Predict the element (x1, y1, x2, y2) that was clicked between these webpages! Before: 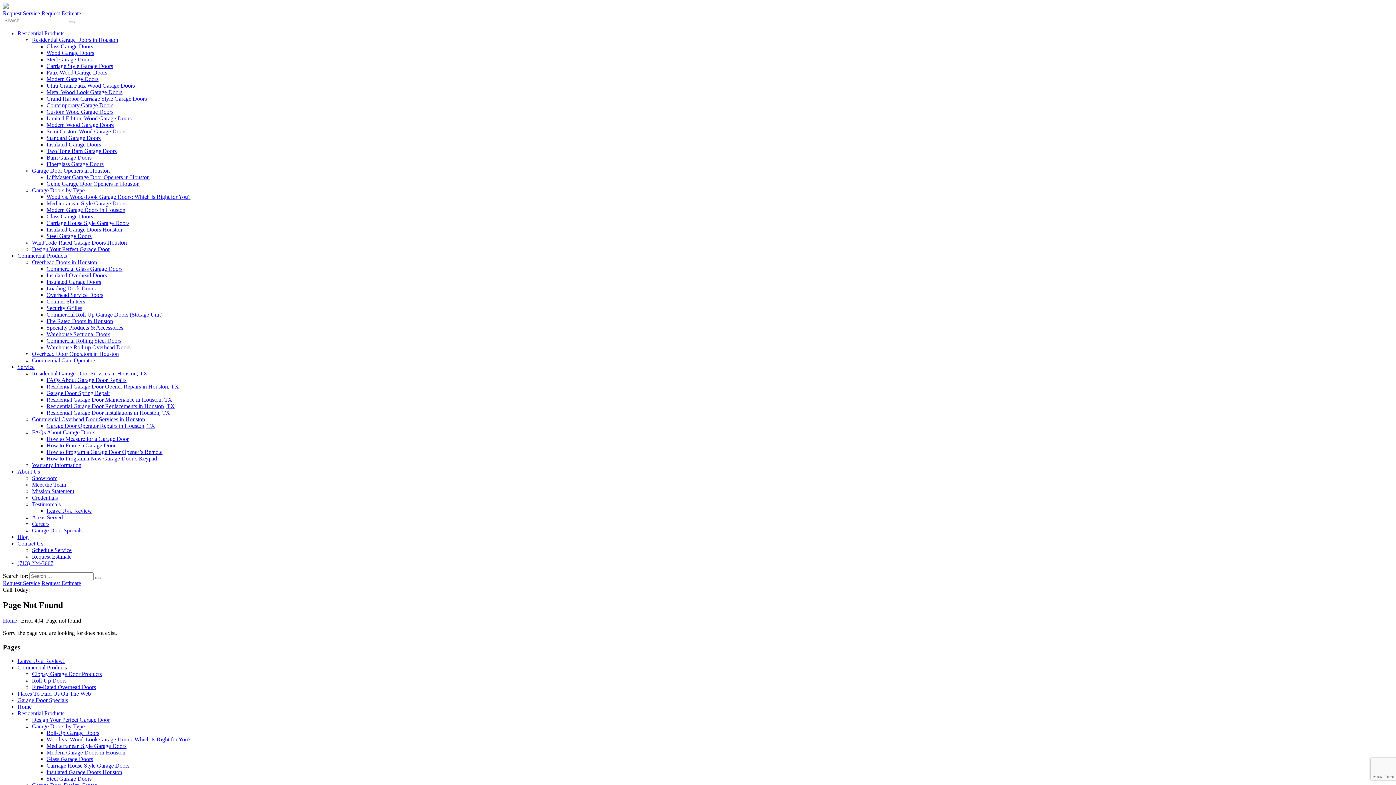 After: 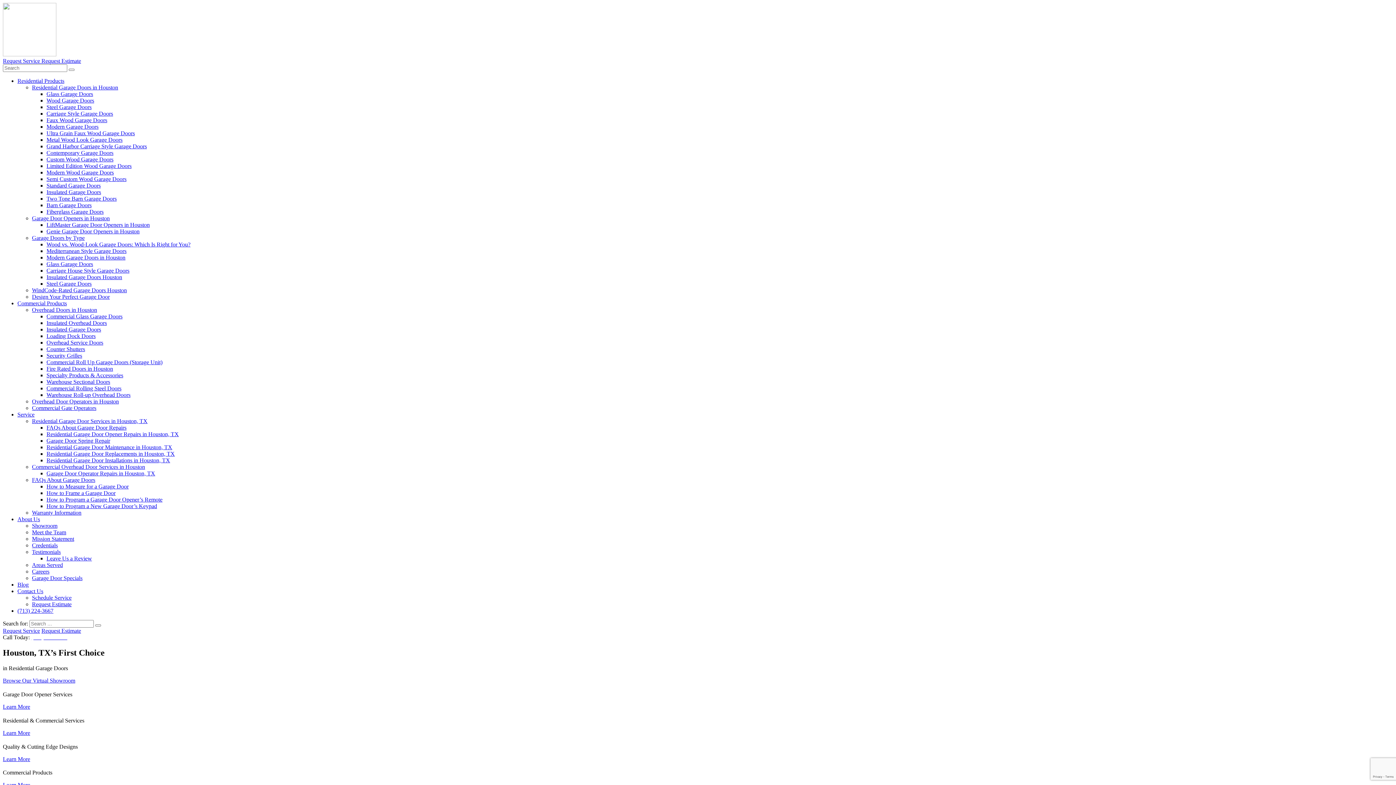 Action: bbox: (2, 617, 17, 623) label: Home